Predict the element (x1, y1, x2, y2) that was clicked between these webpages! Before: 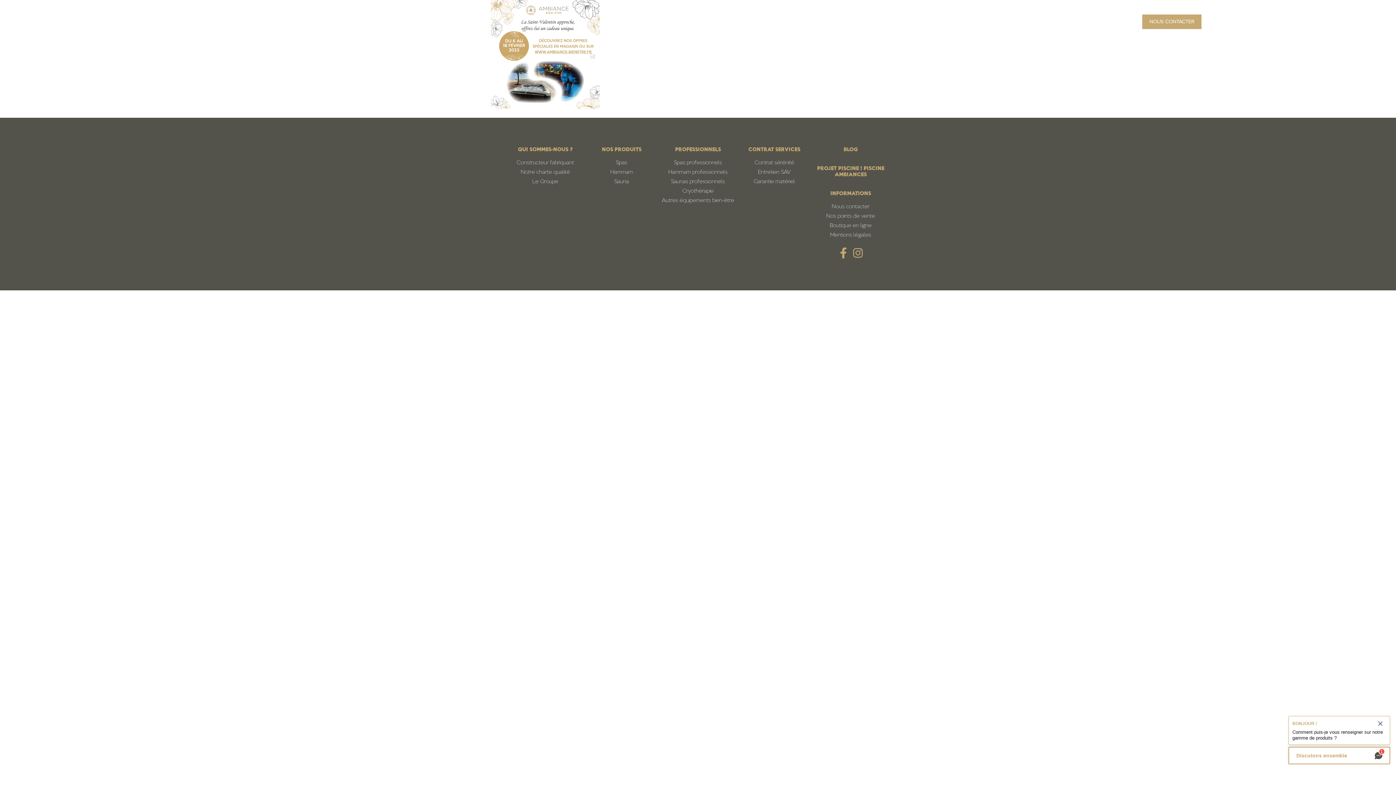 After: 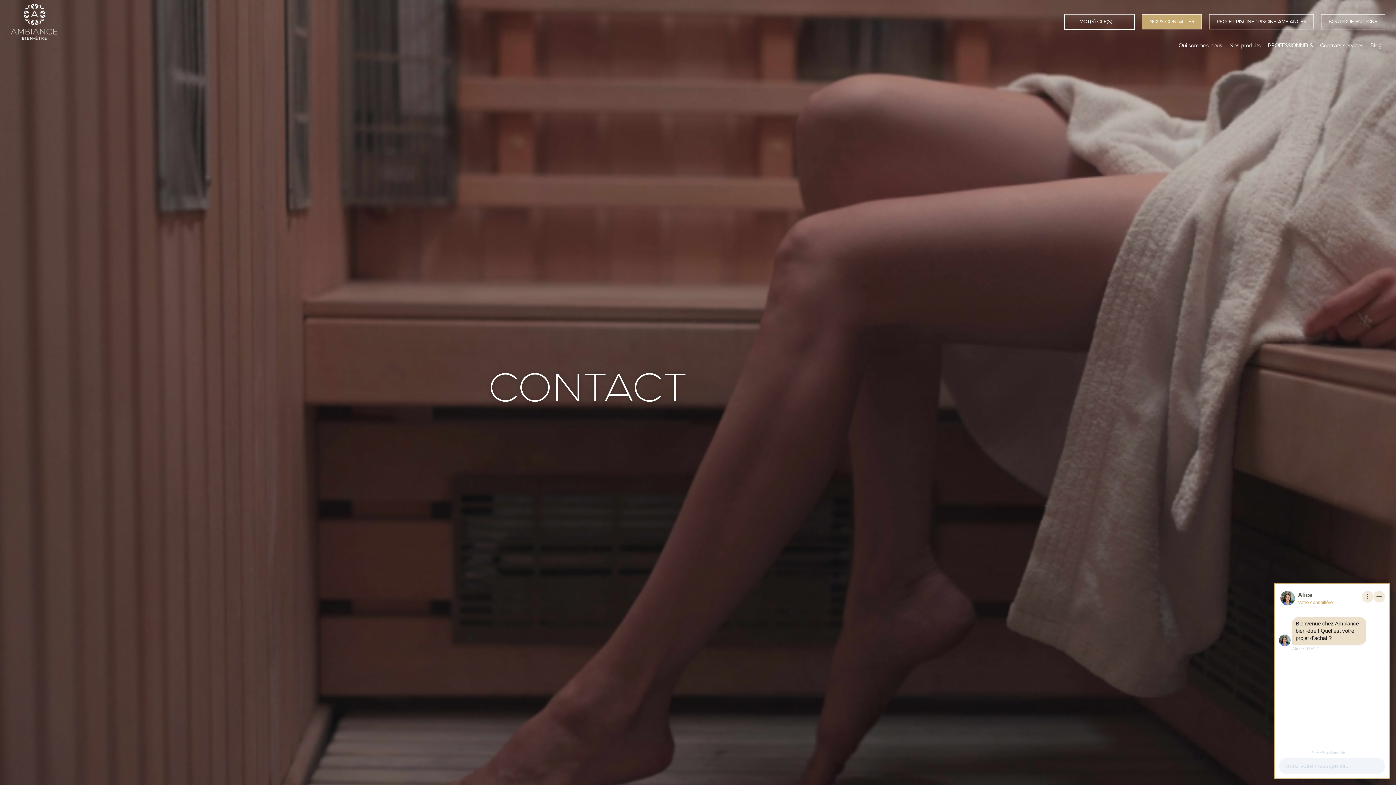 Action: label: NOUS CONTACTER bbox: (1142, 14, 1202, 29)